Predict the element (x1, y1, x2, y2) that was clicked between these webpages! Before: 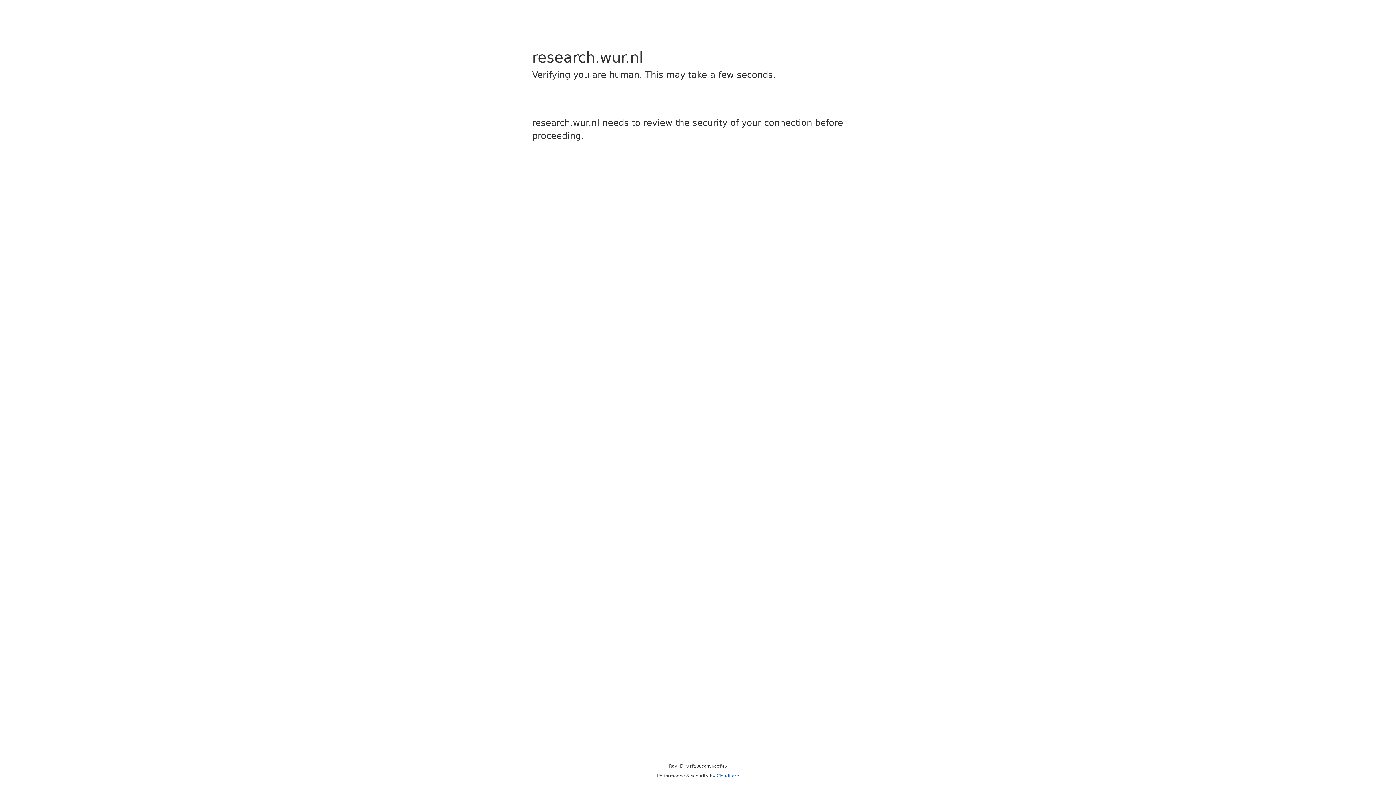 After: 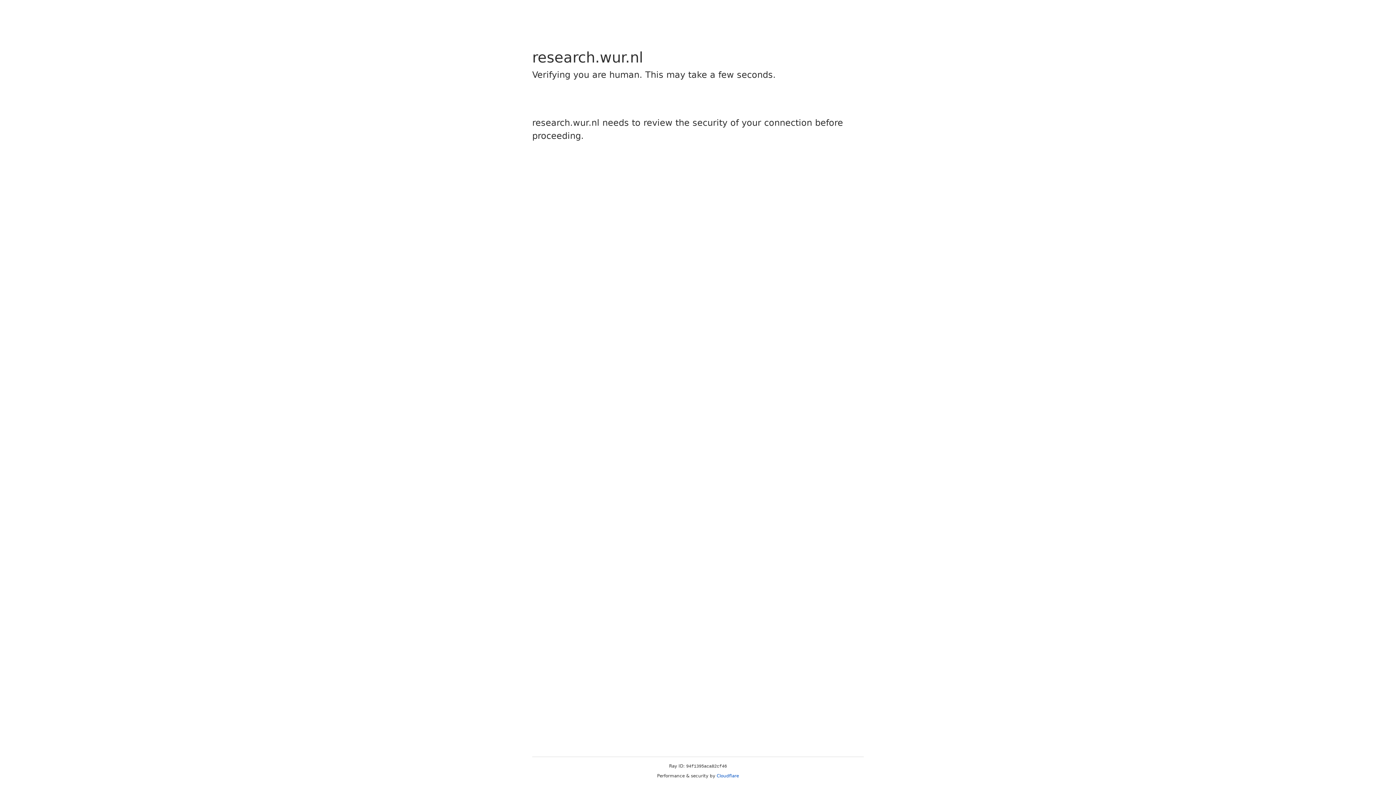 Action: bbox: (716, 773, 739, 778) label: Cloudflare